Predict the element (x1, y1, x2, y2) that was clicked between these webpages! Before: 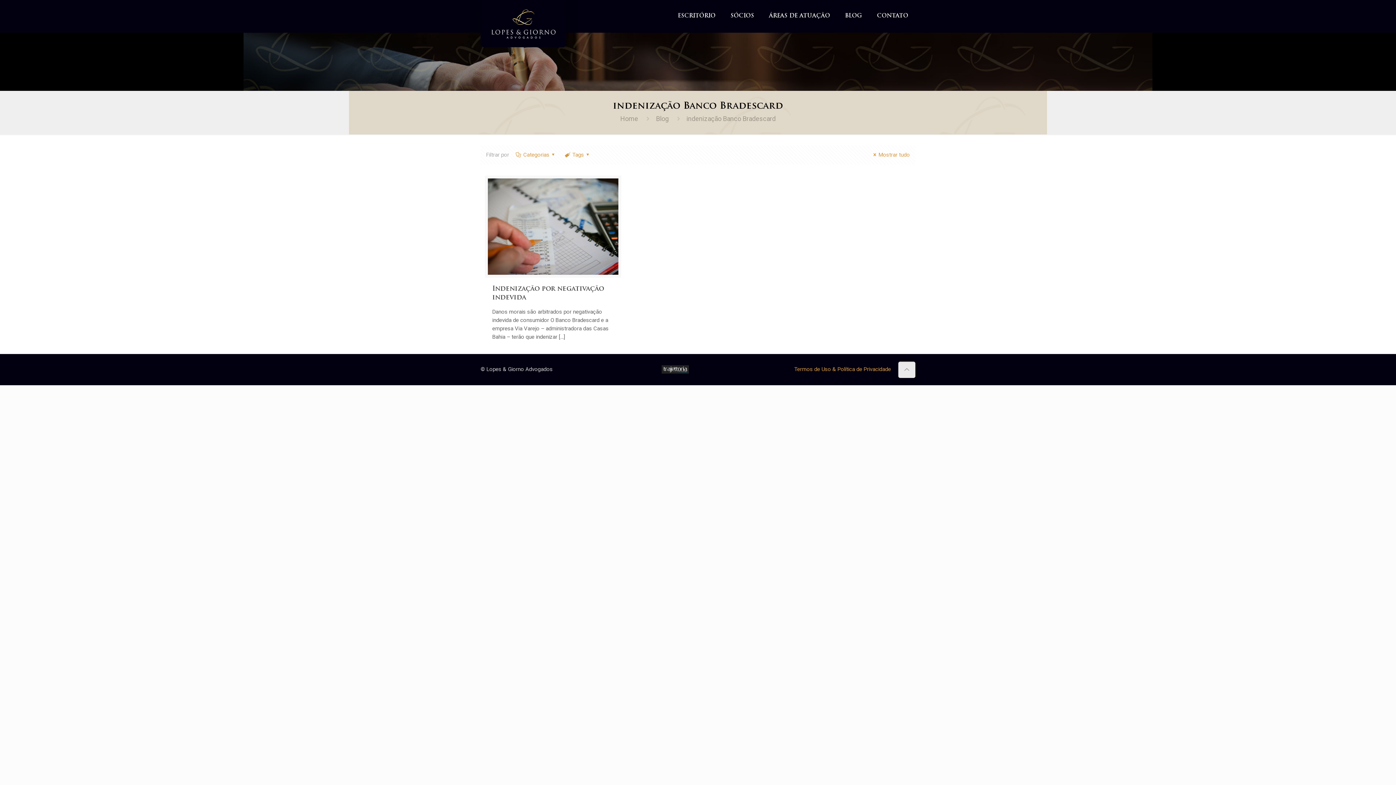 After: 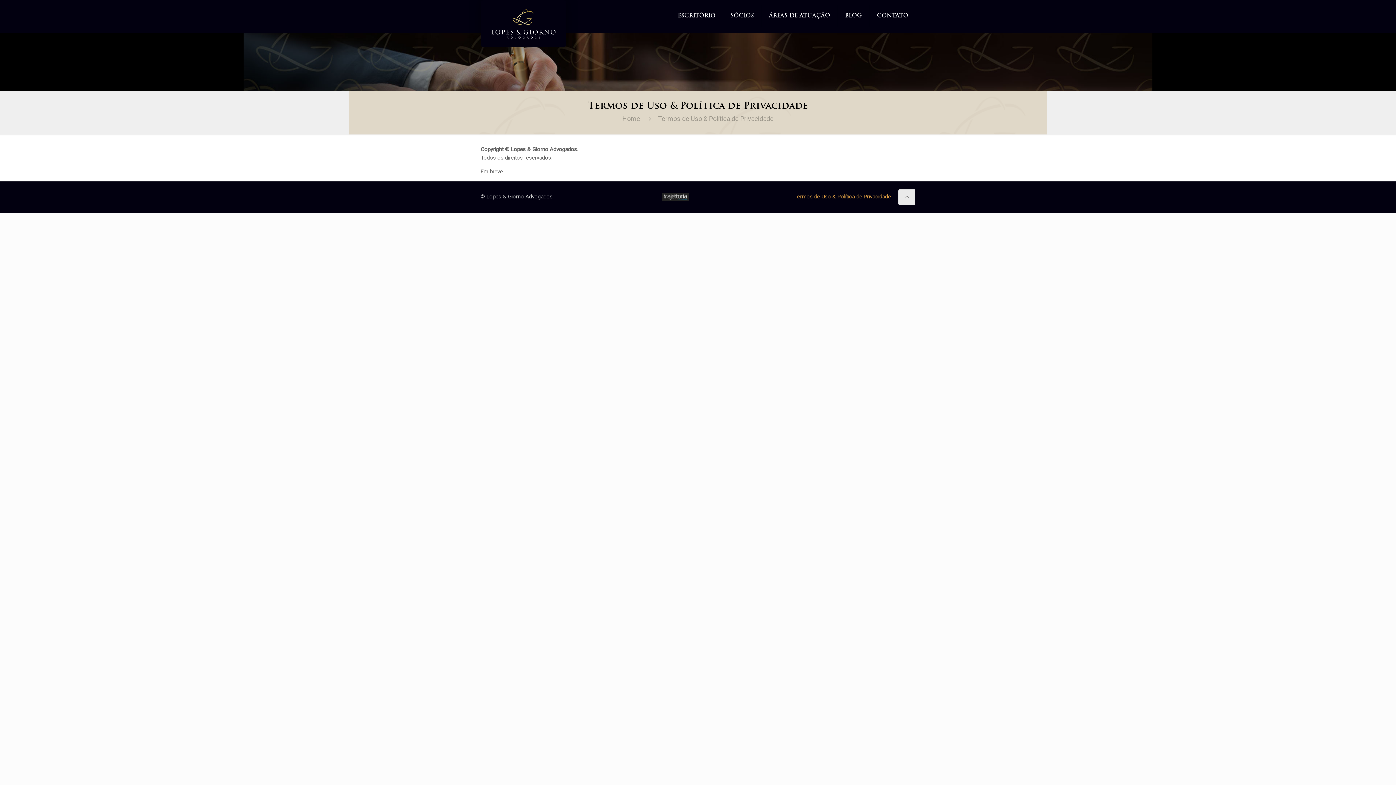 Action: label: Termos de Uso & Política de Privacidade bbox: (794, 366, 891, 372)